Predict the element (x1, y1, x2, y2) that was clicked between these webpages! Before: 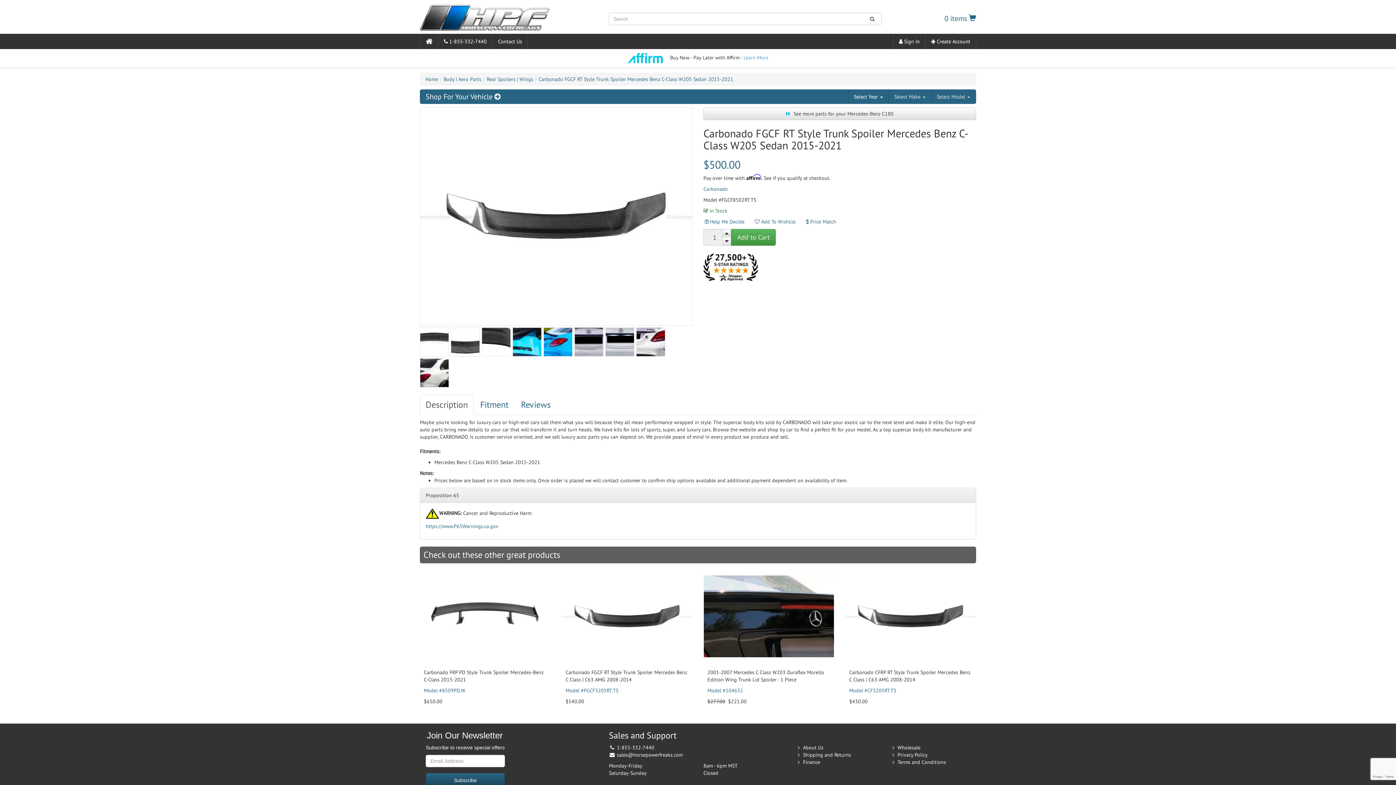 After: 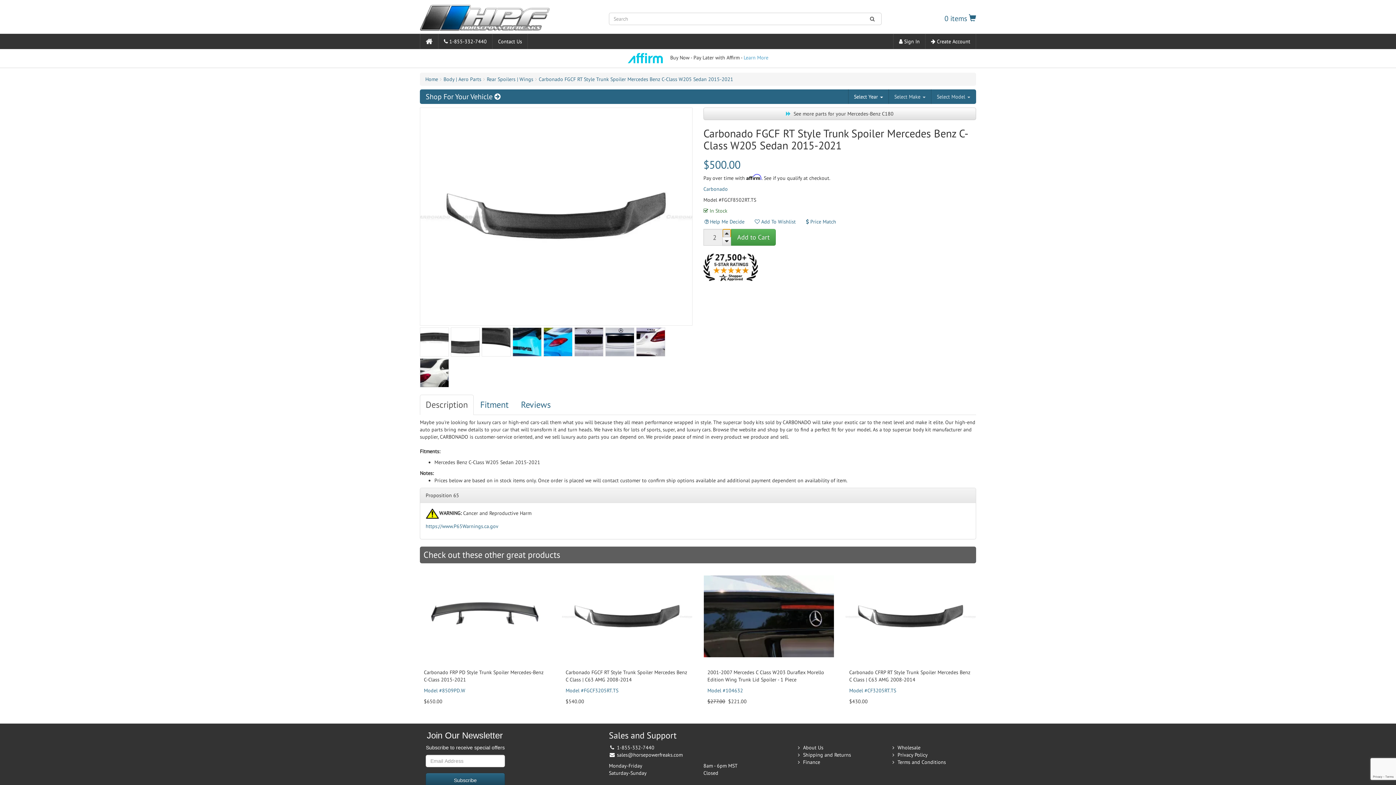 Action: bbox: (722, 229, 731, 237)